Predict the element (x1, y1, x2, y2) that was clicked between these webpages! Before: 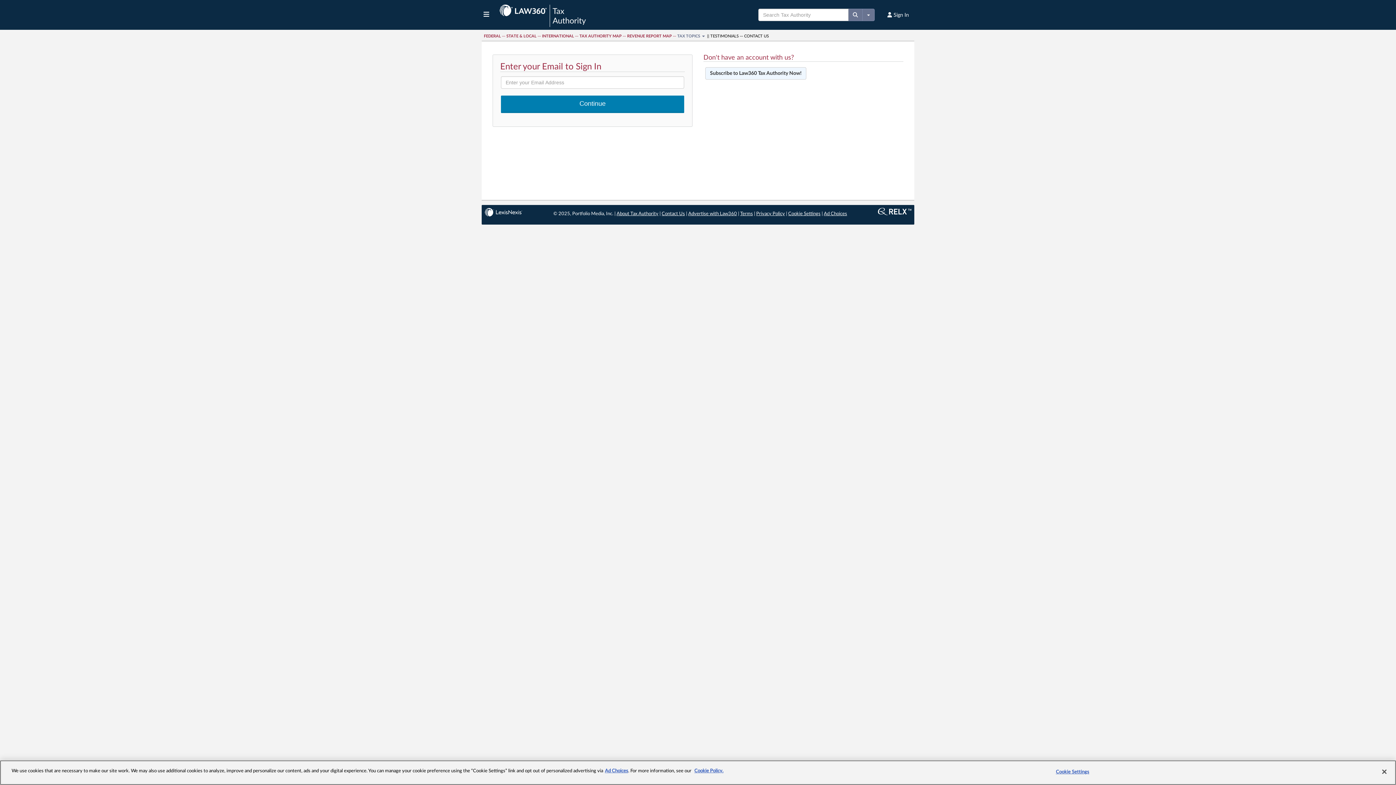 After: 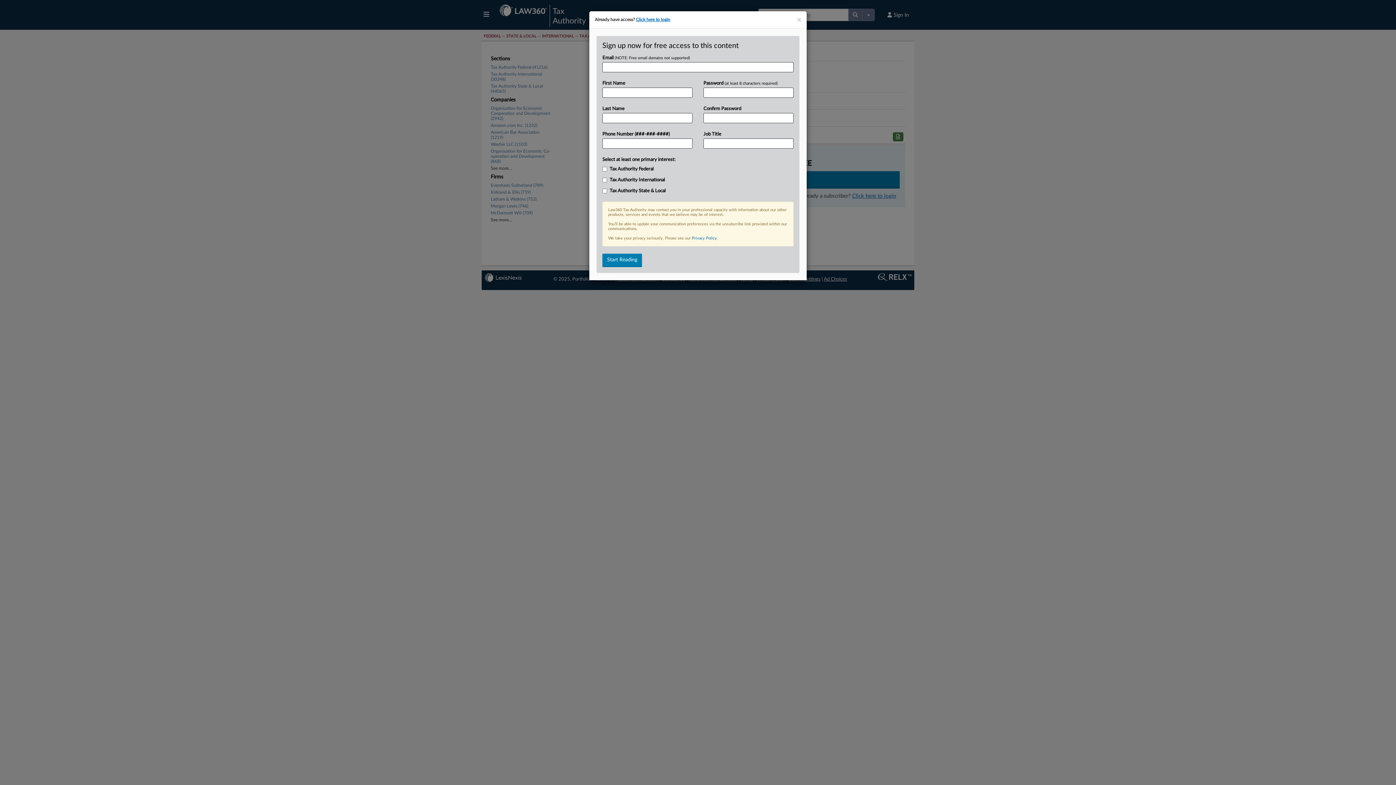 Action: bbox: (848, 8, 862, 21)